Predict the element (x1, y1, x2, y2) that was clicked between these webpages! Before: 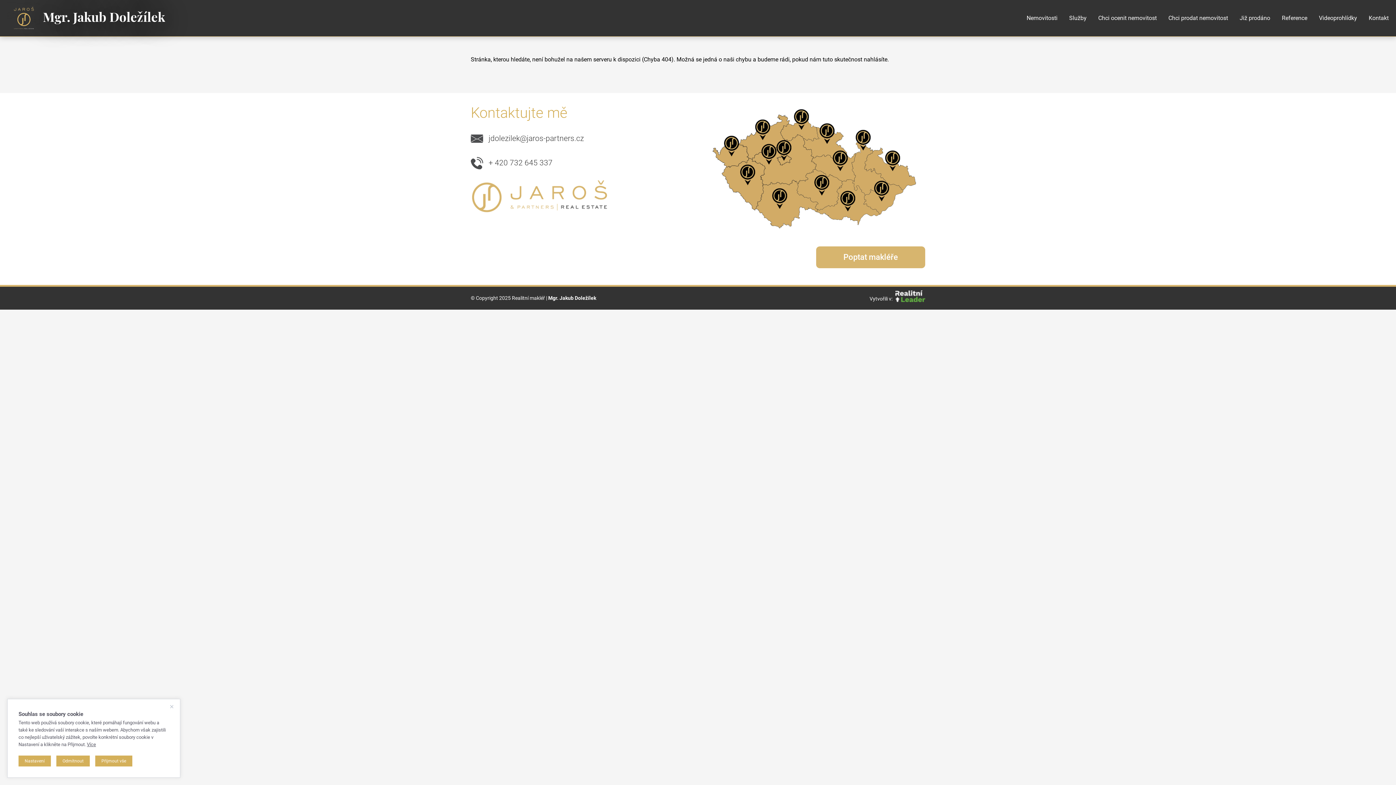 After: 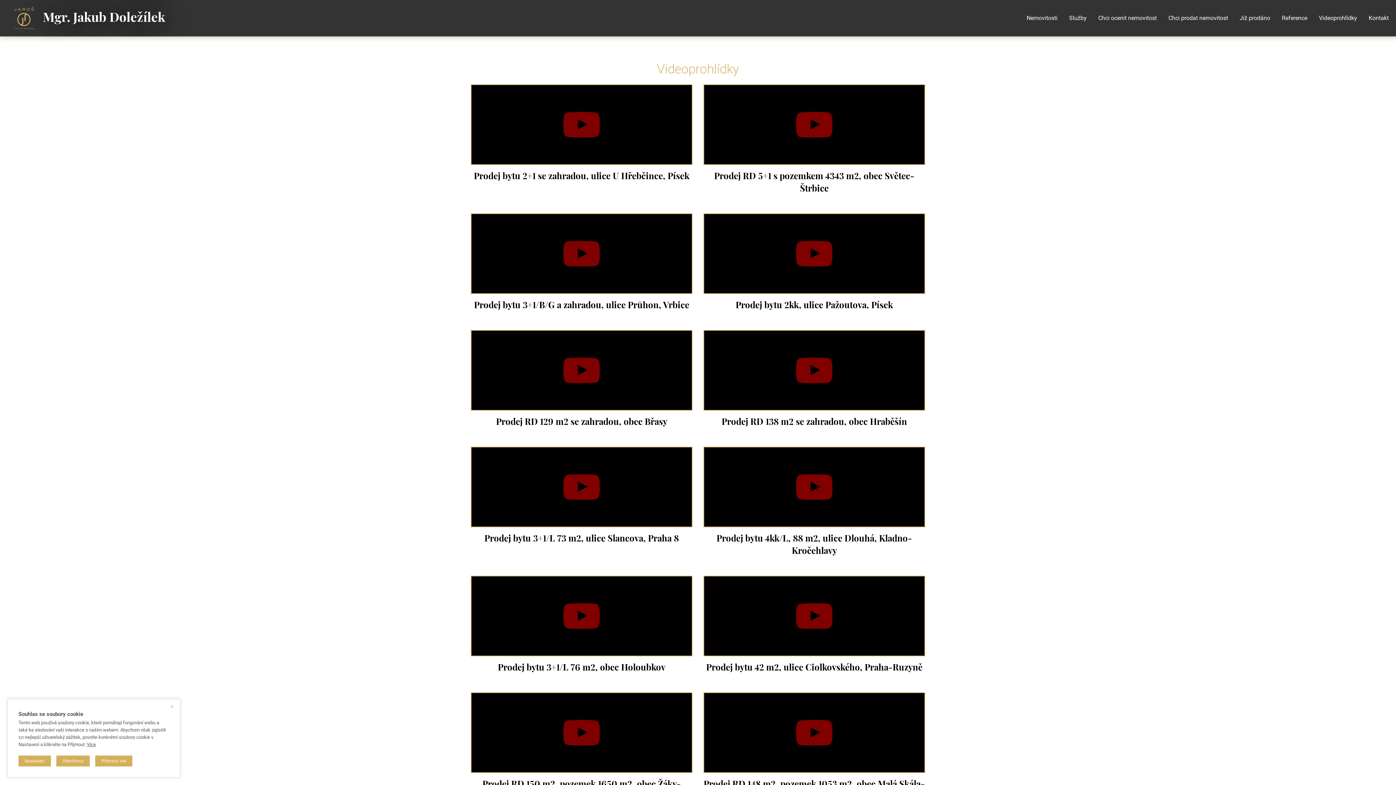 Action: bbox: (1319, 14, 1357, 21) label: Videoprohlídky